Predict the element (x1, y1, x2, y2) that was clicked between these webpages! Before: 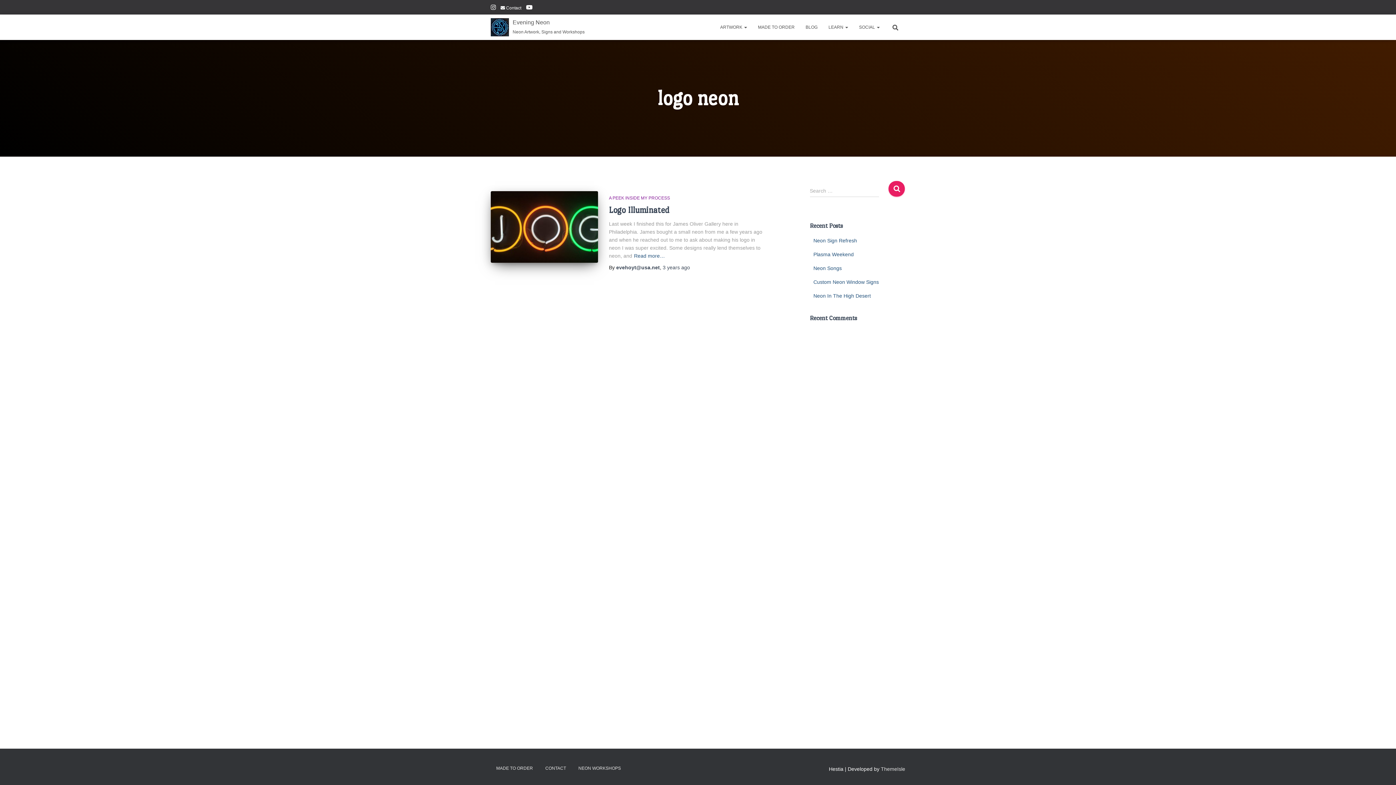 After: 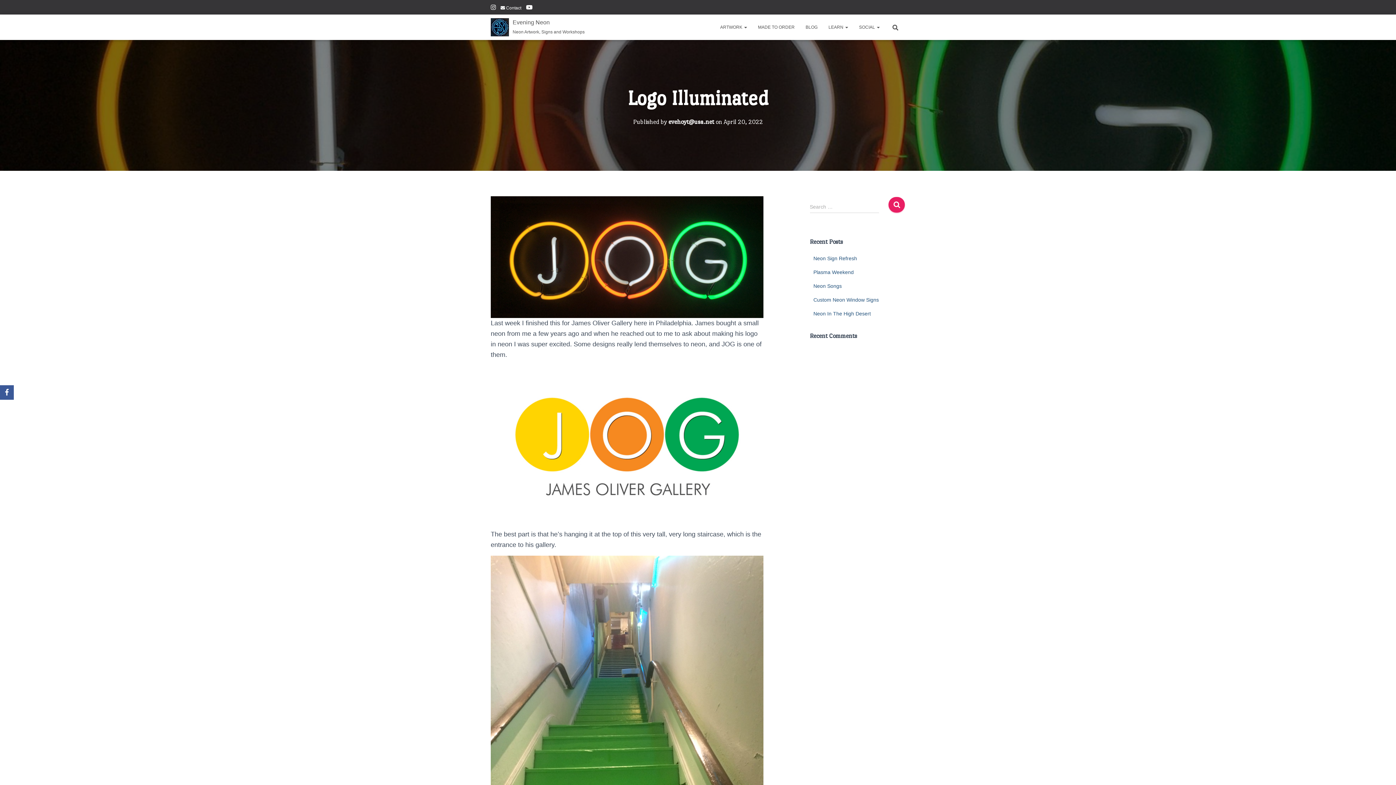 Action: label: 3 years ago bbox: (662, 264, 690, 270)